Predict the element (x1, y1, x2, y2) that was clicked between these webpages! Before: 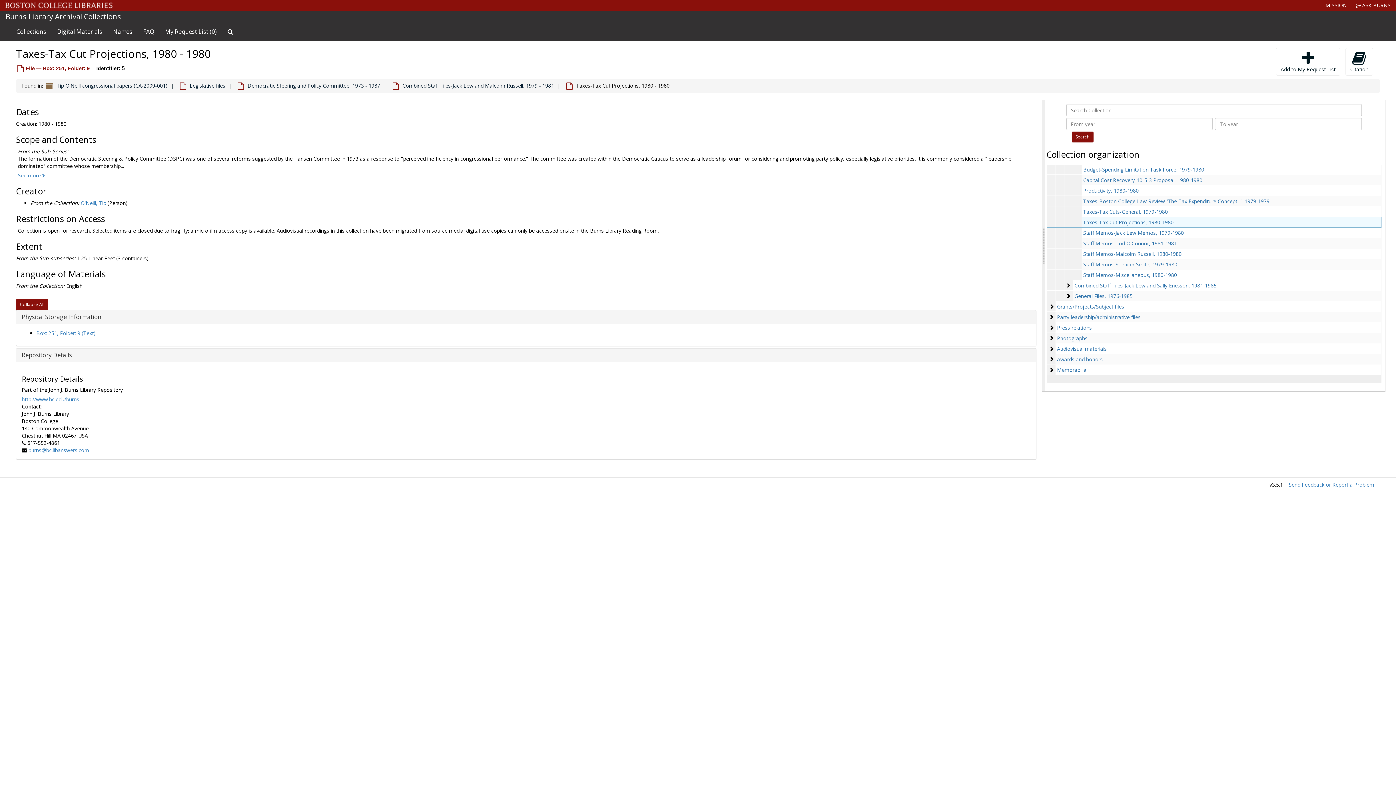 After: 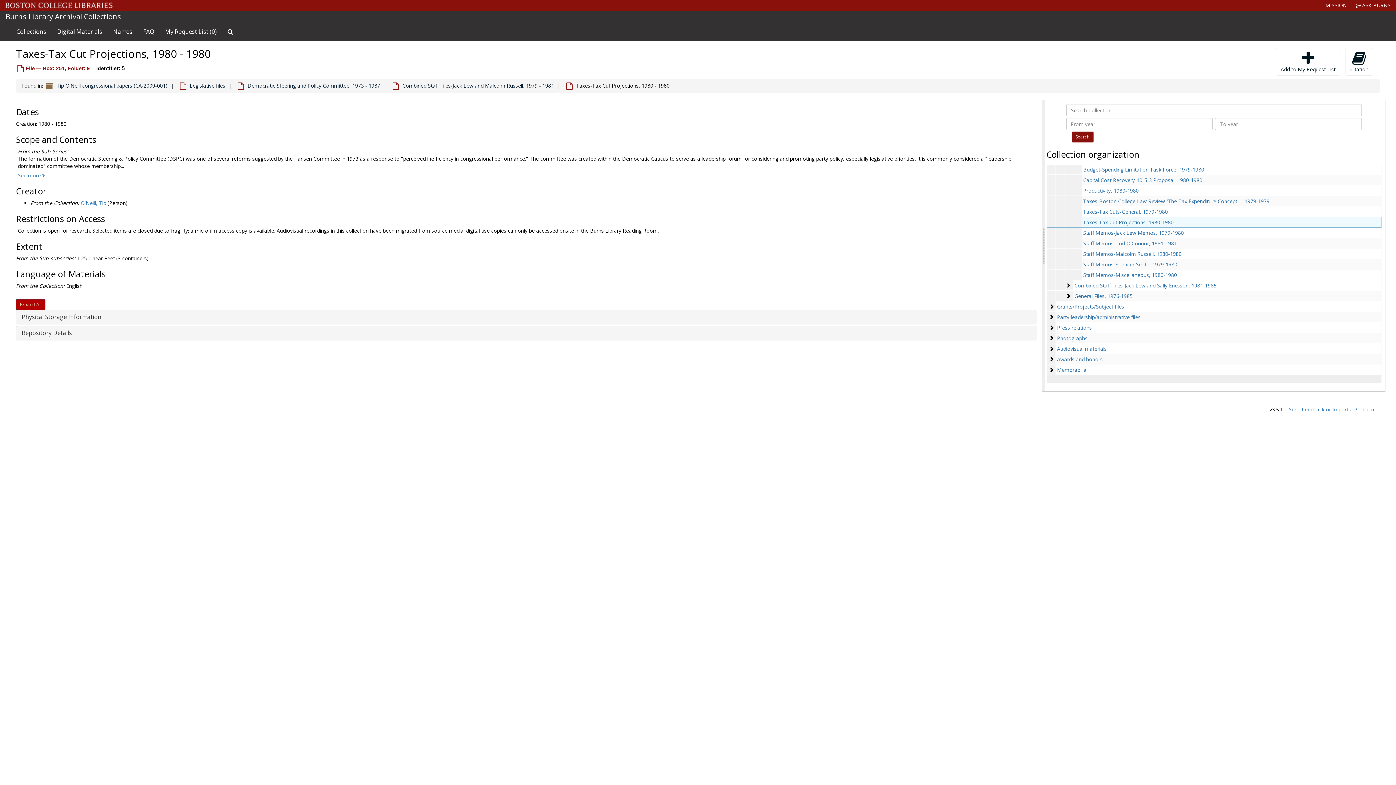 Action: label: Collapse All bbox: (16, 299, 48, 310)